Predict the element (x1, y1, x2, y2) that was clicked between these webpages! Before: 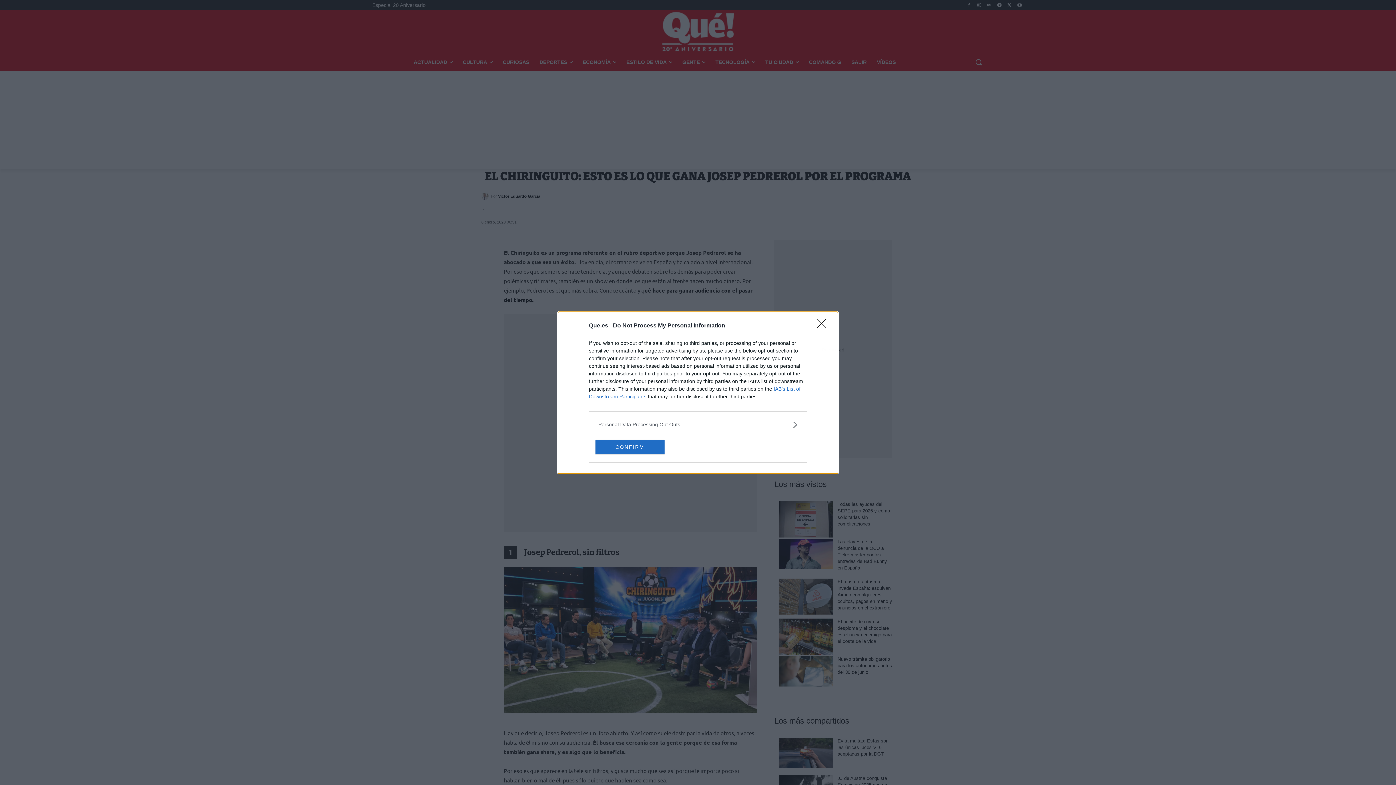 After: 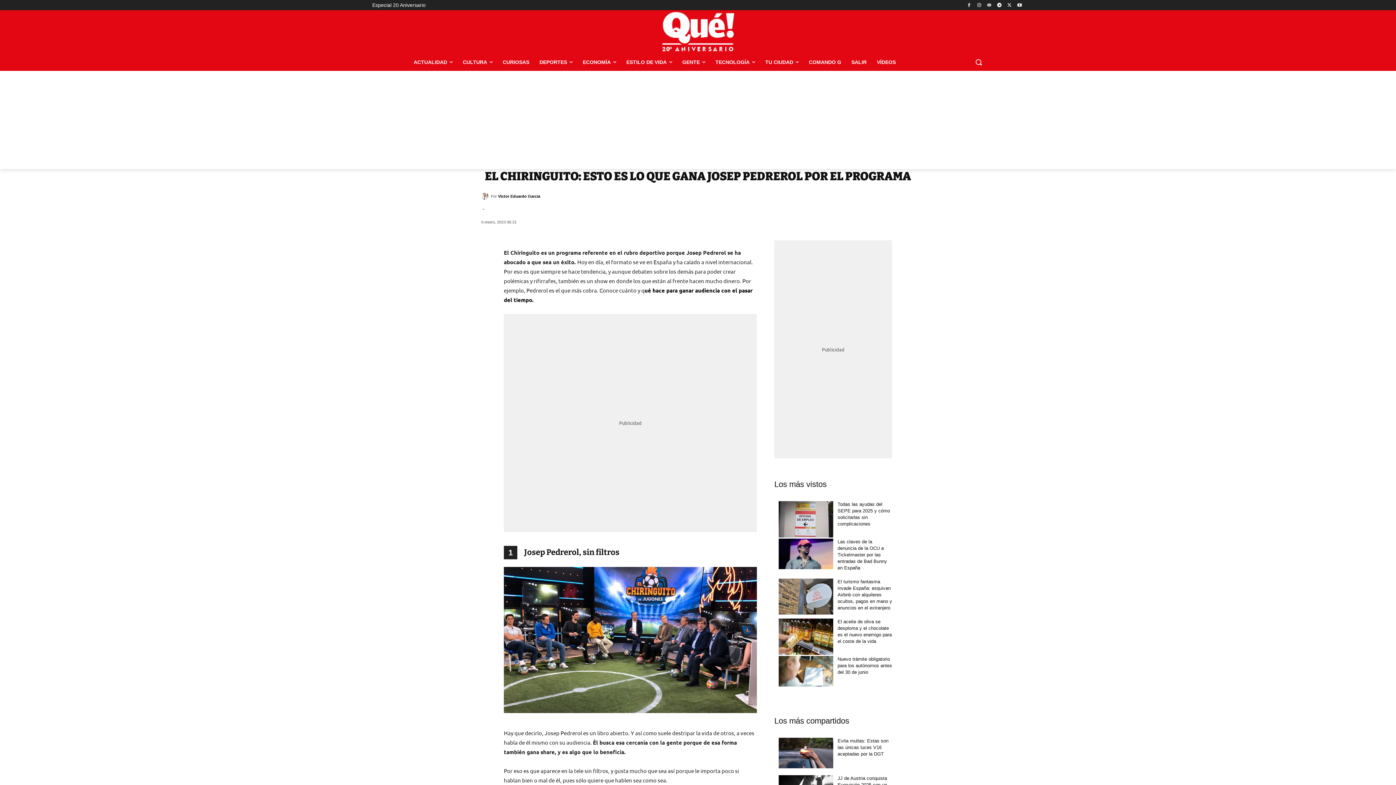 Action: bbox: (595, 439, 664, 454) label: CONFIRM